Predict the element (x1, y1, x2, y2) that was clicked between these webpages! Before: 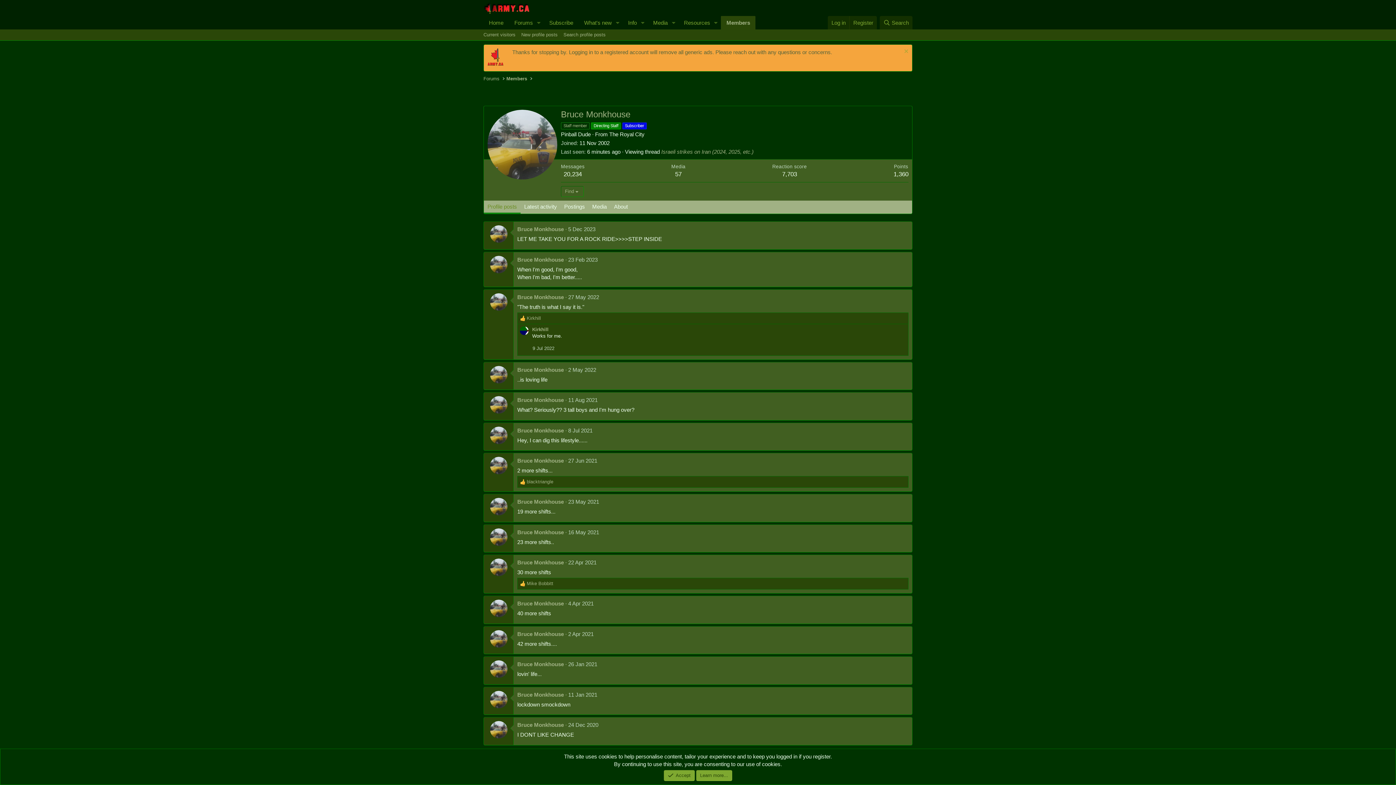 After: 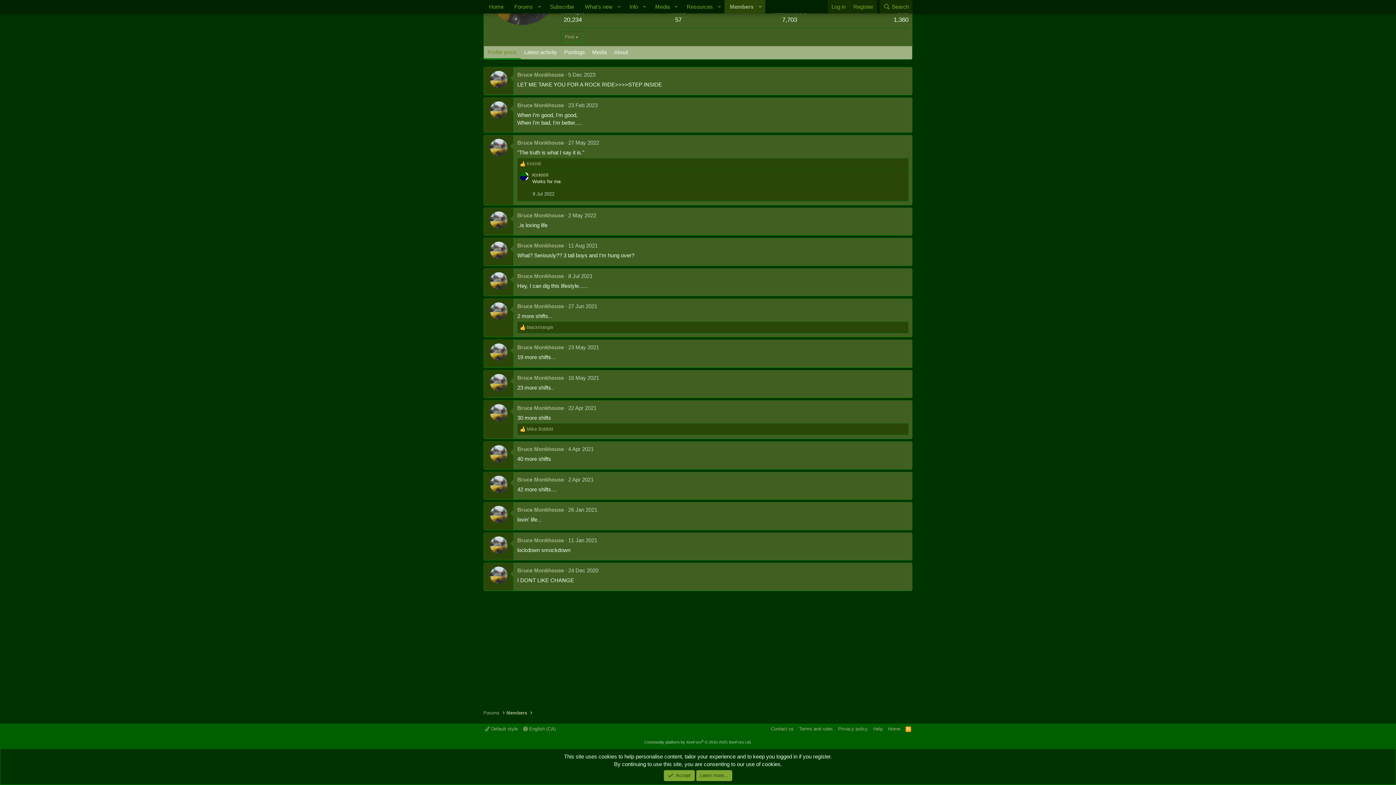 Action: label: 23 Feb 2023 bbox: (568, 256, 597, 262)